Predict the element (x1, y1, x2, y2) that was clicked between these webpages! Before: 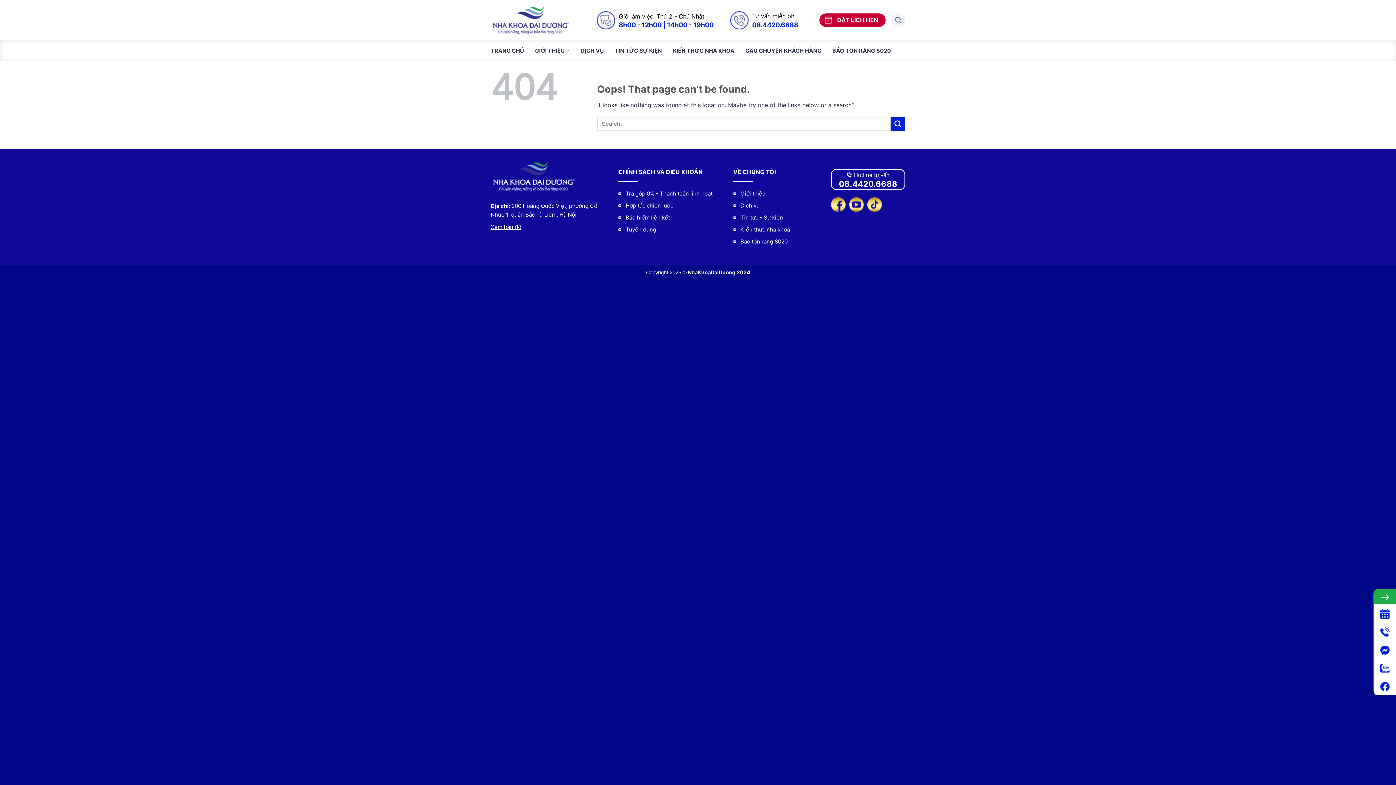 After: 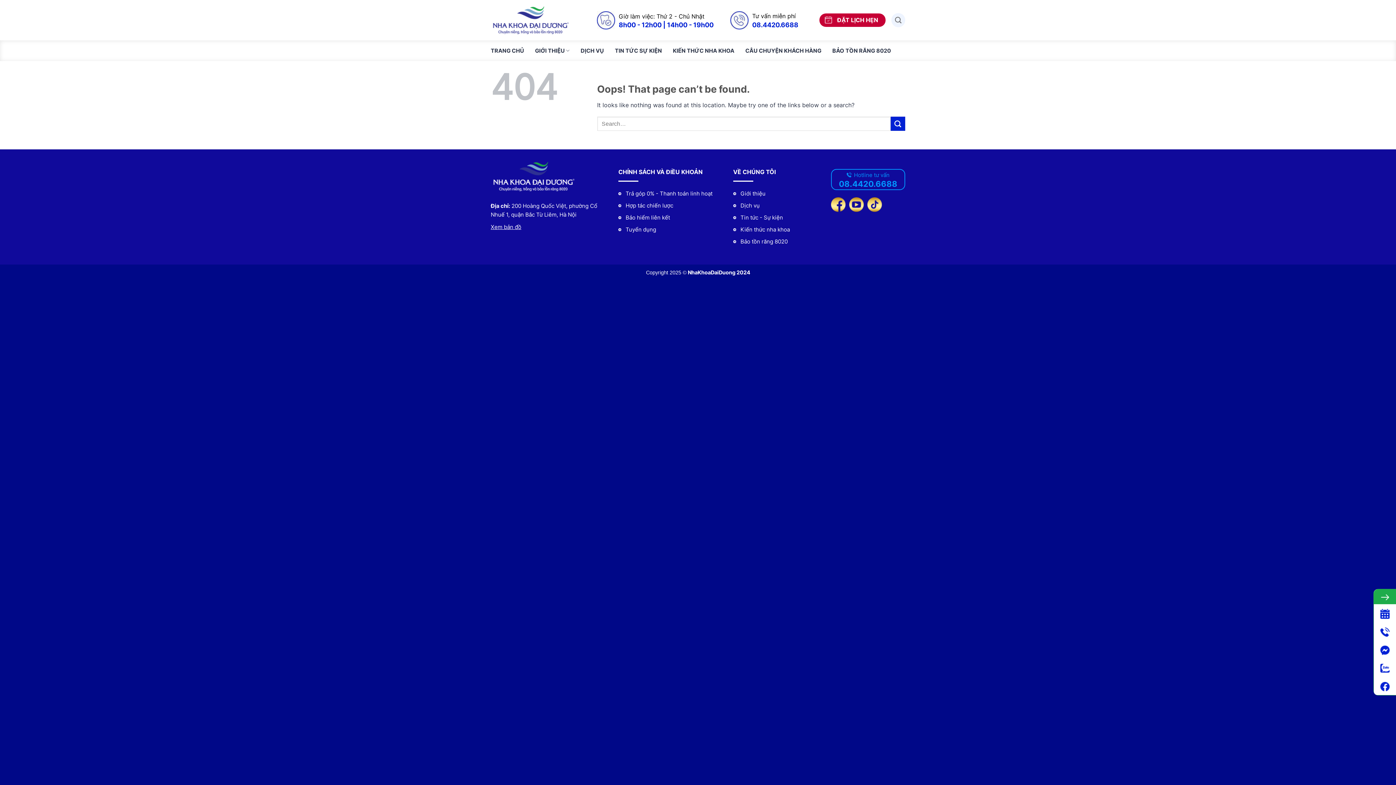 Action: label: Hotline tư vấn
08.4420.6688 bbox: (839, 169, 897, 188)